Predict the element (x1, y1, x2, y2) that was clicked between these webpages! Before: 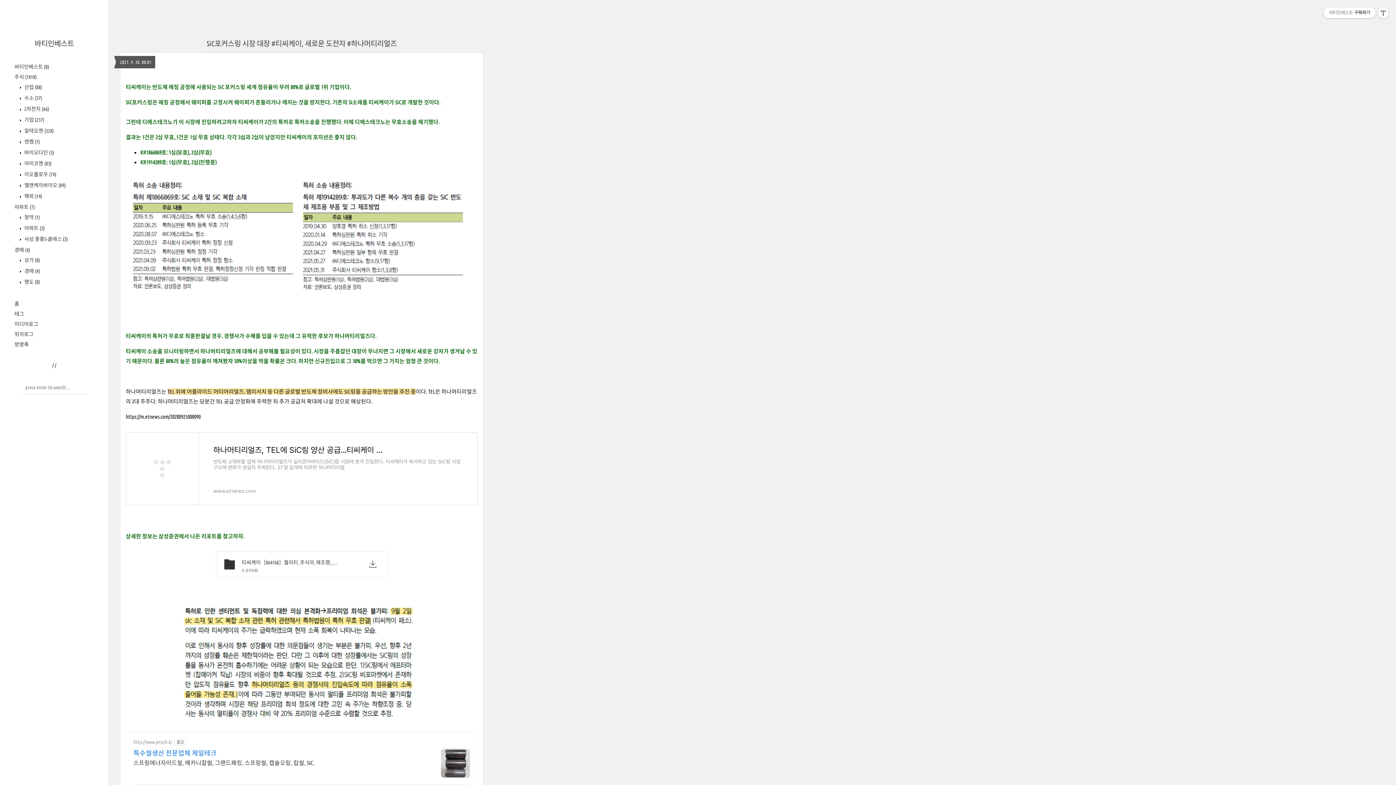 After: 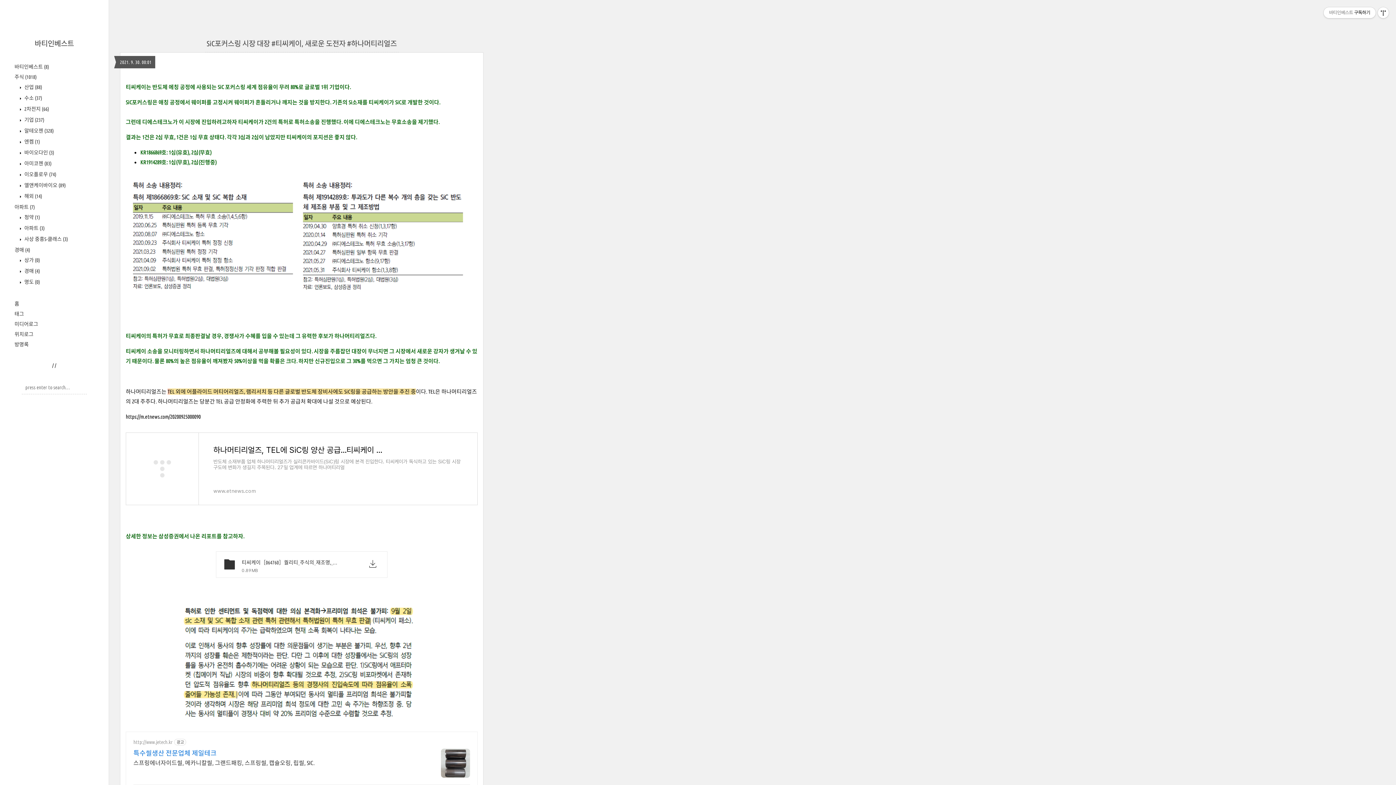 Action: label:  

하나머티리얼즈, TEL에 SiC링 양산 공급…티씨케이 독점 시장 다변화

반도체 소재부품 업체 하나머티리얼즈가 실리콘카바이드(SiC)링 시장에 본격 진입한다. 티씨케이가 독식하고 있는 SiC링 시장 구도에 변화가 생길지 주목된다. 27일 업계에 따르면 하나머티리얼

www.etnews.com bbox: (125, 432, 477, 505)